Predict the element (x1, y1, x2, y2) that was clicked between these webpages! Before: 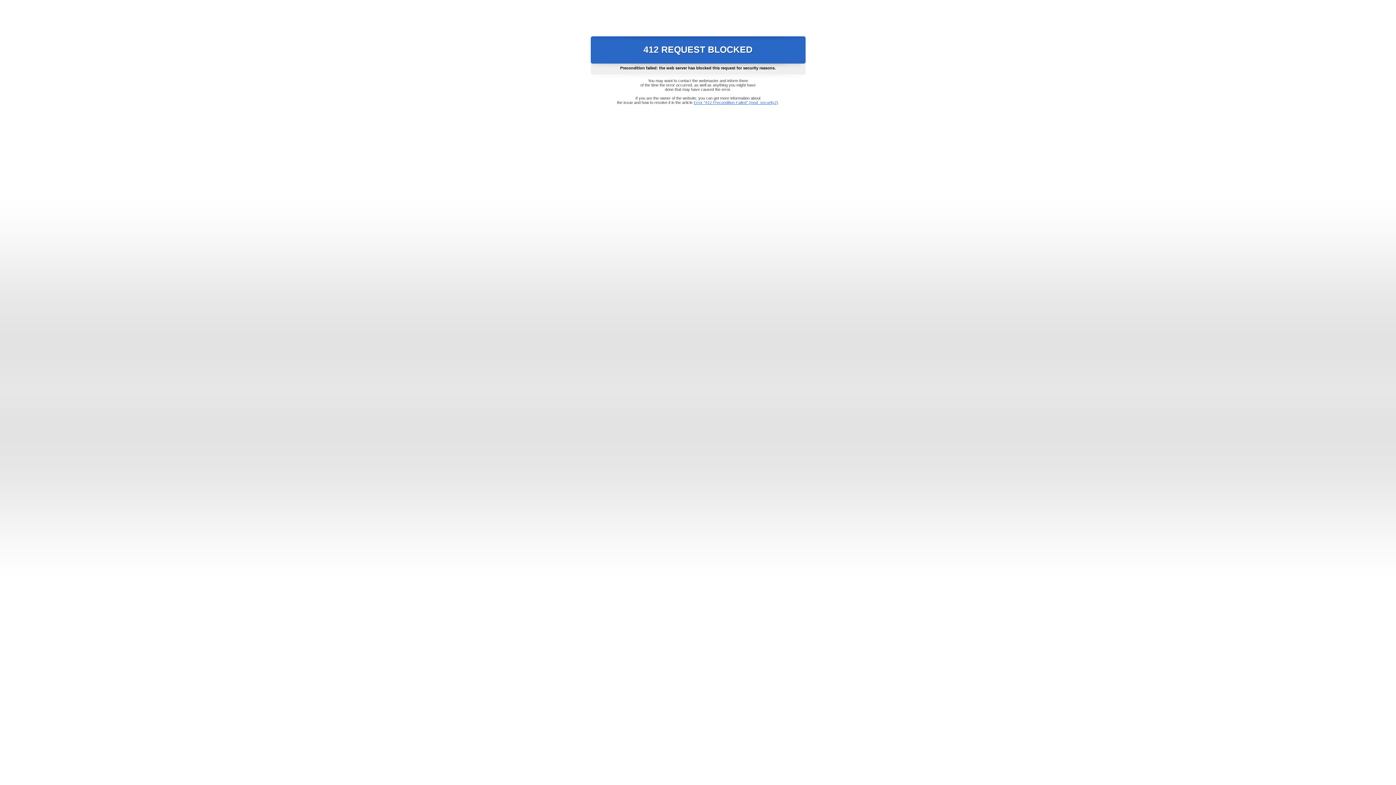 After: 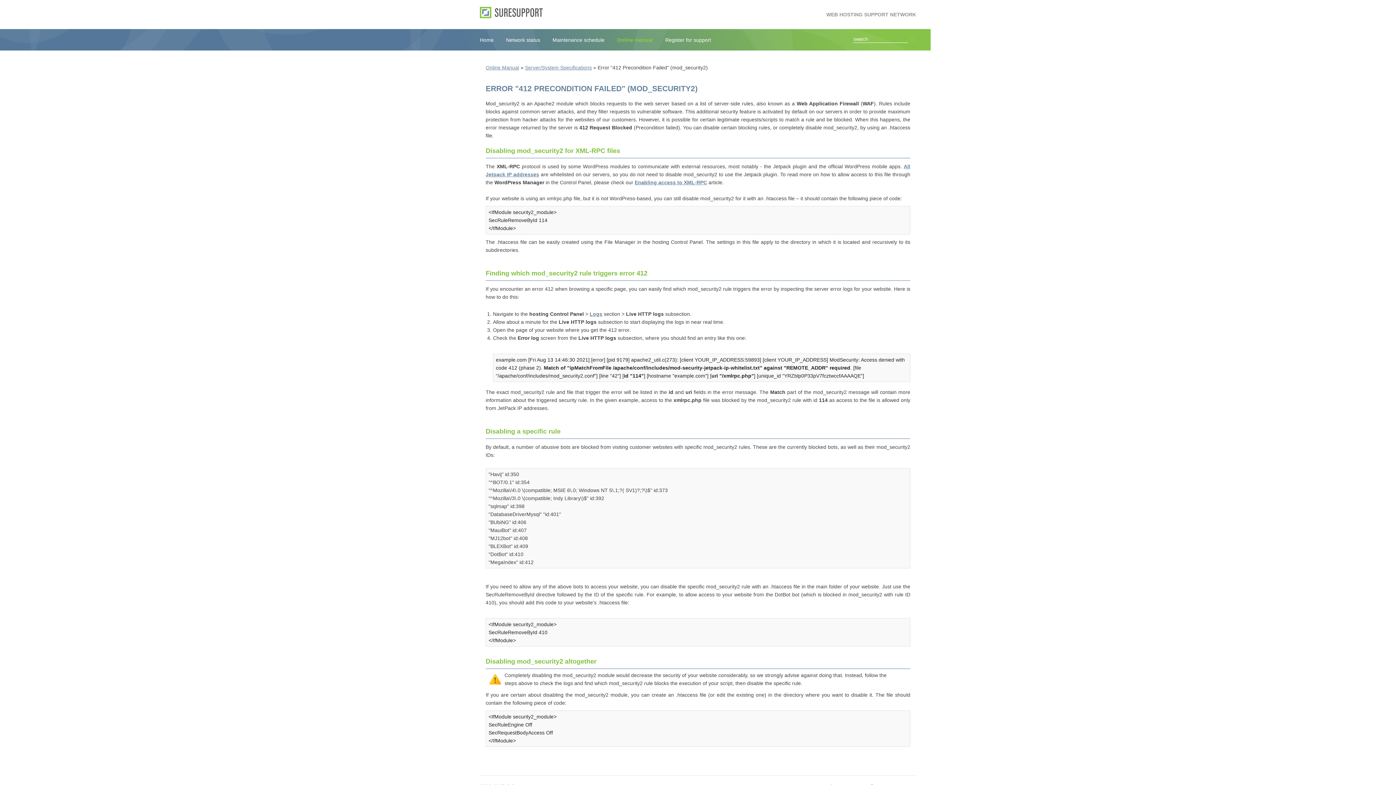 Action: bbox: (693, 100, 778, 104) label: Error "412 Precondition Failed" (mod_security2)